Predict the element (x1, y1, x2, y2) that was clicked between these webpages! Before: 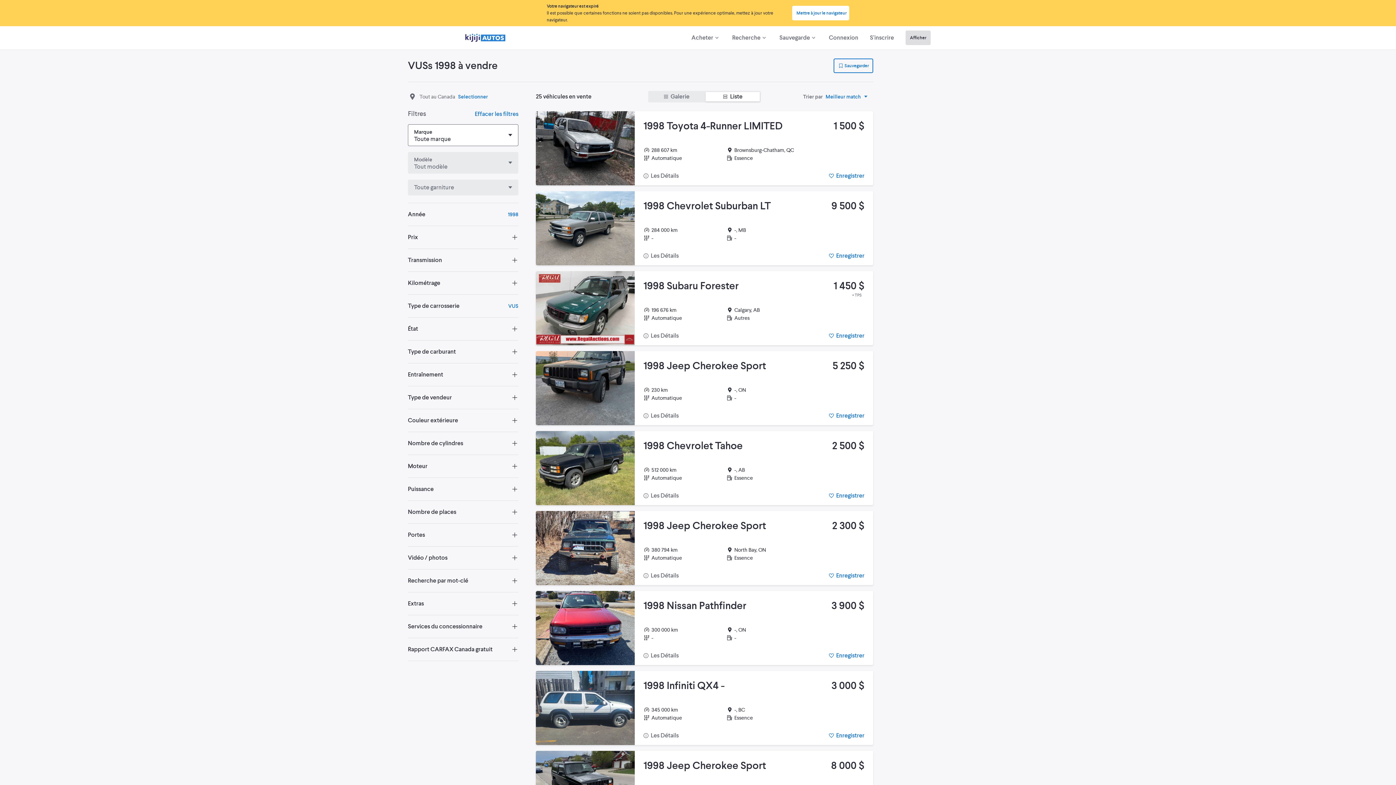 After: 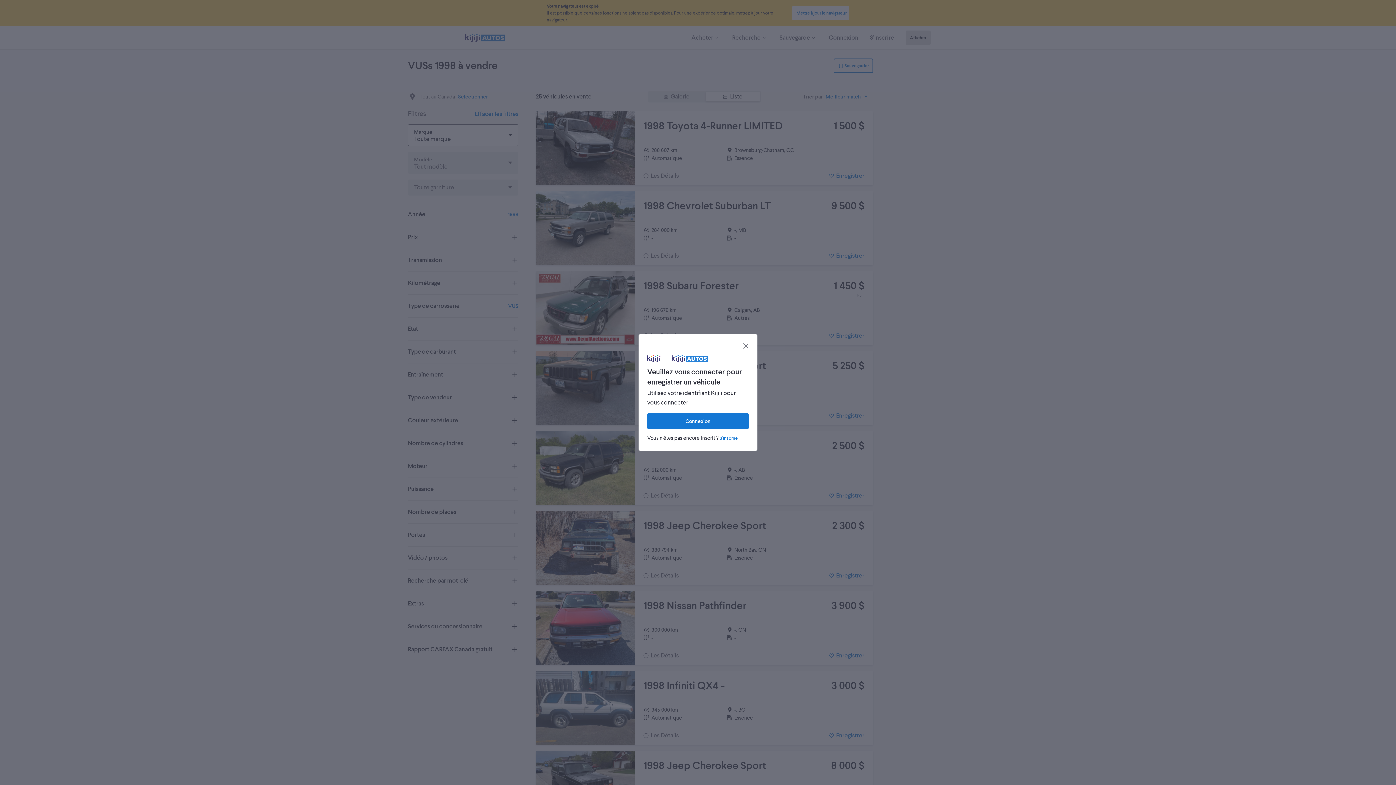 Action: label: Enregistrer bbox: (821, 646, 872, 665)